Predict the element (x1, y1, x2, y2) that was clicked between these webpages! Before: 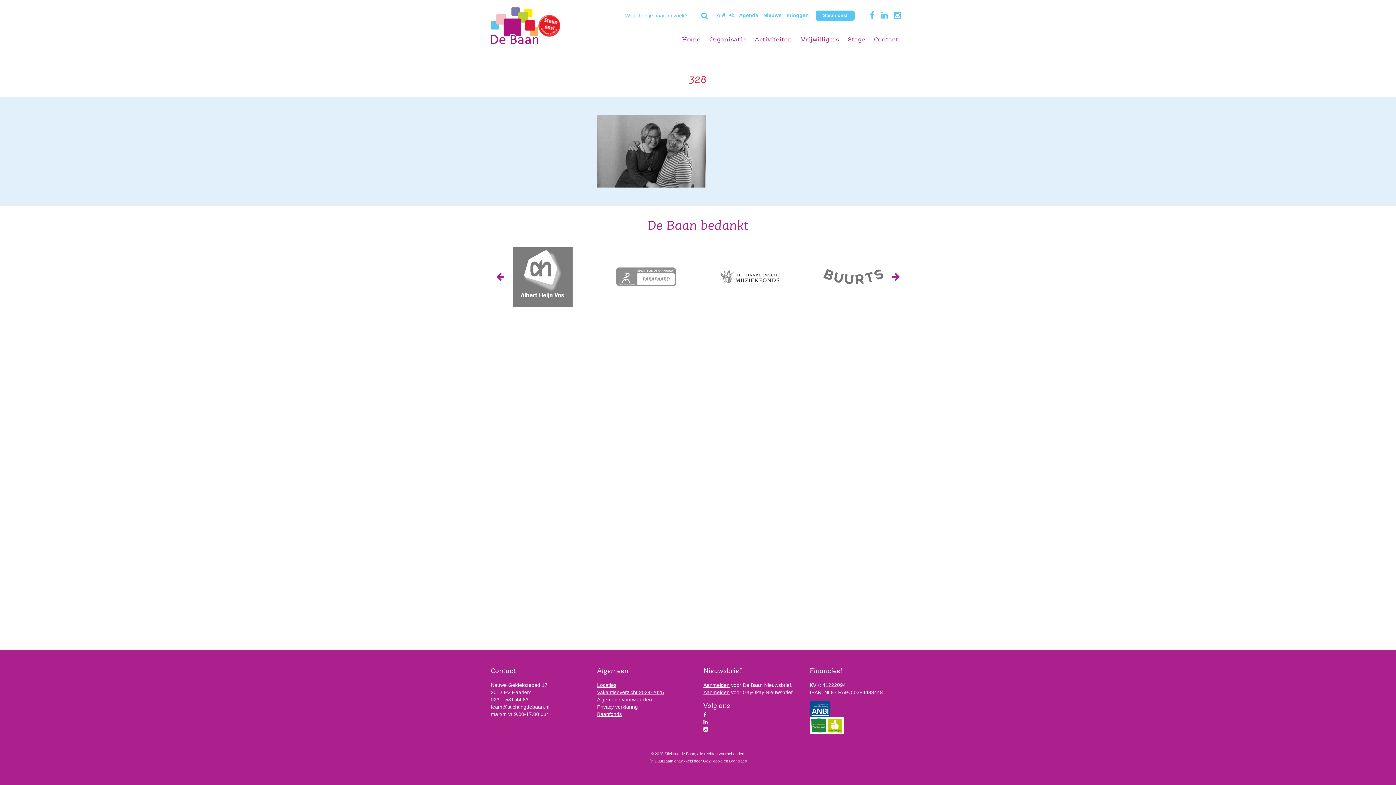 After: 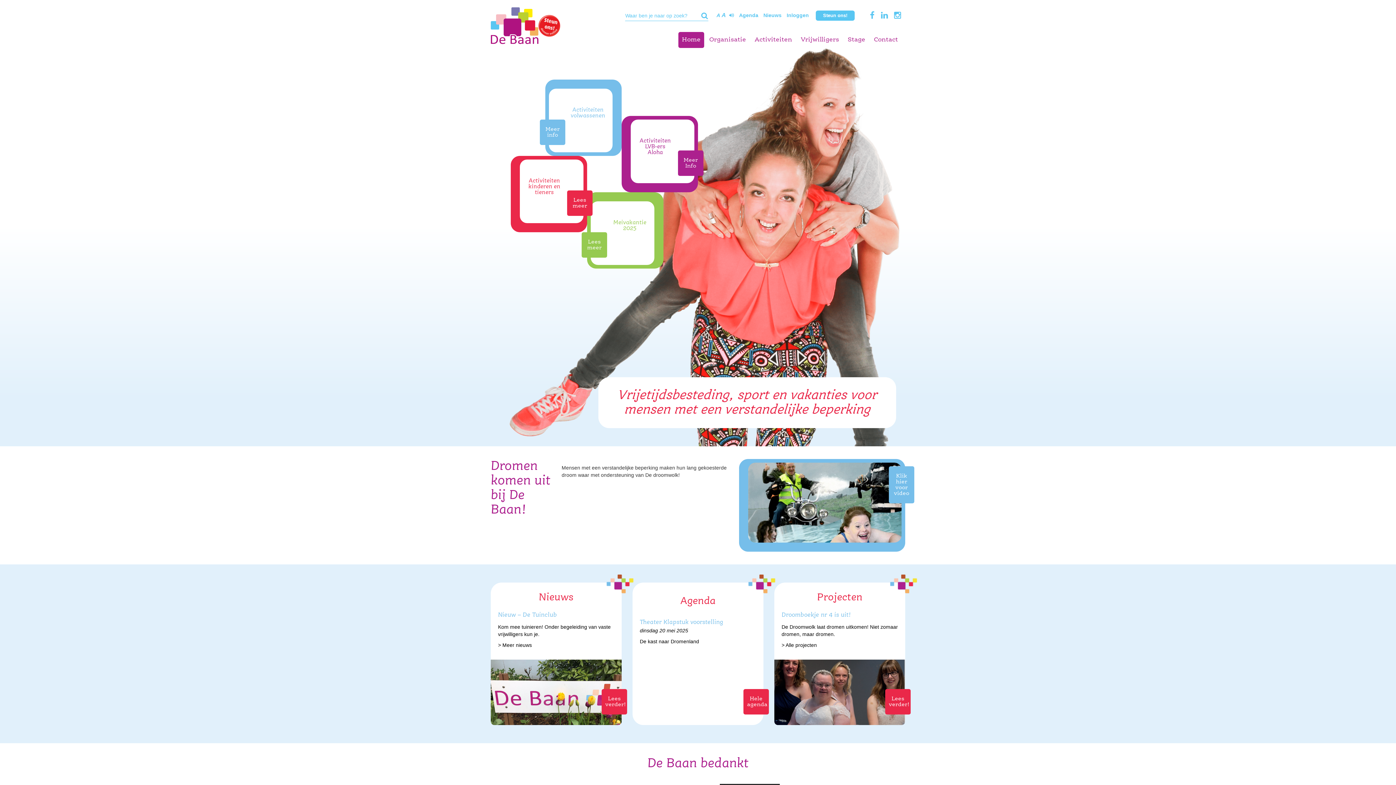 Action: bbox: (490, 7, 538, 44)